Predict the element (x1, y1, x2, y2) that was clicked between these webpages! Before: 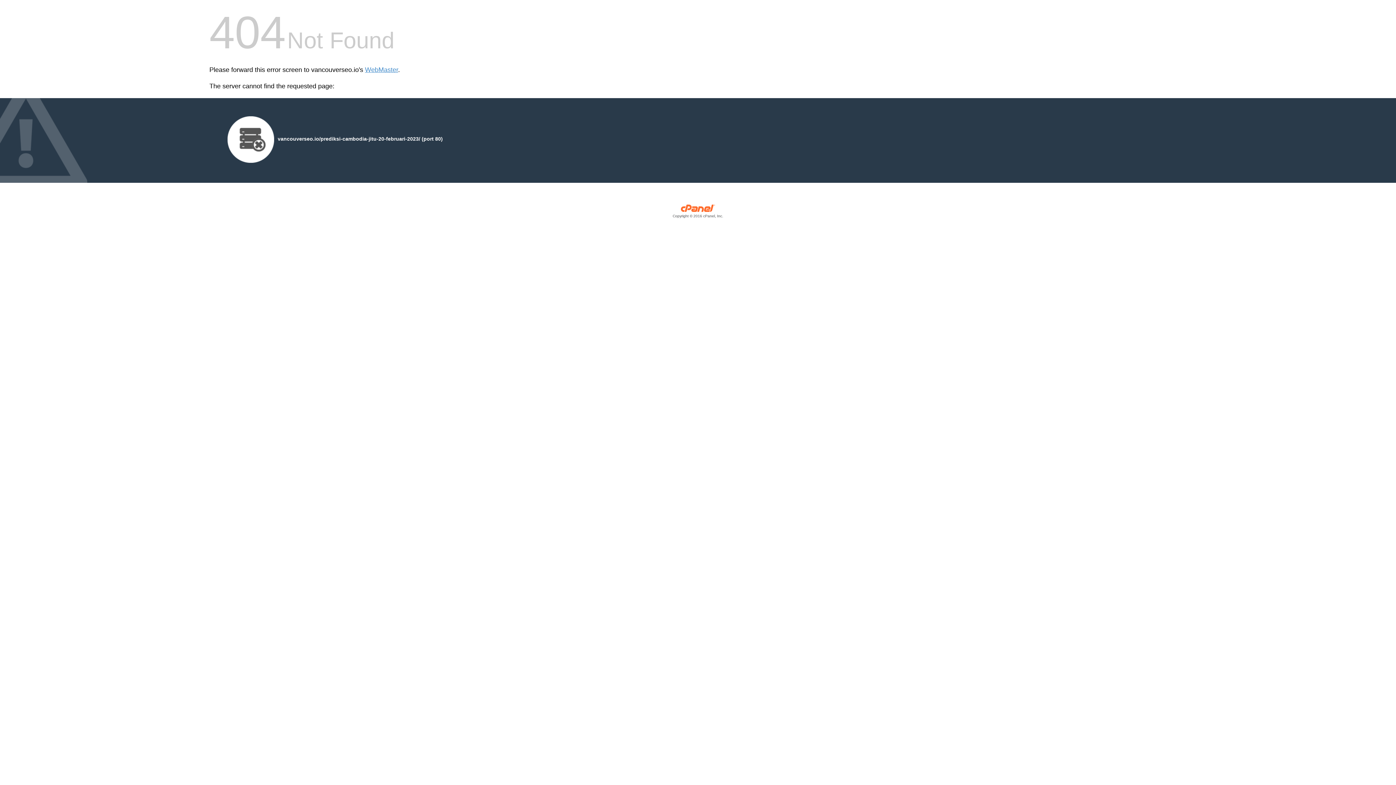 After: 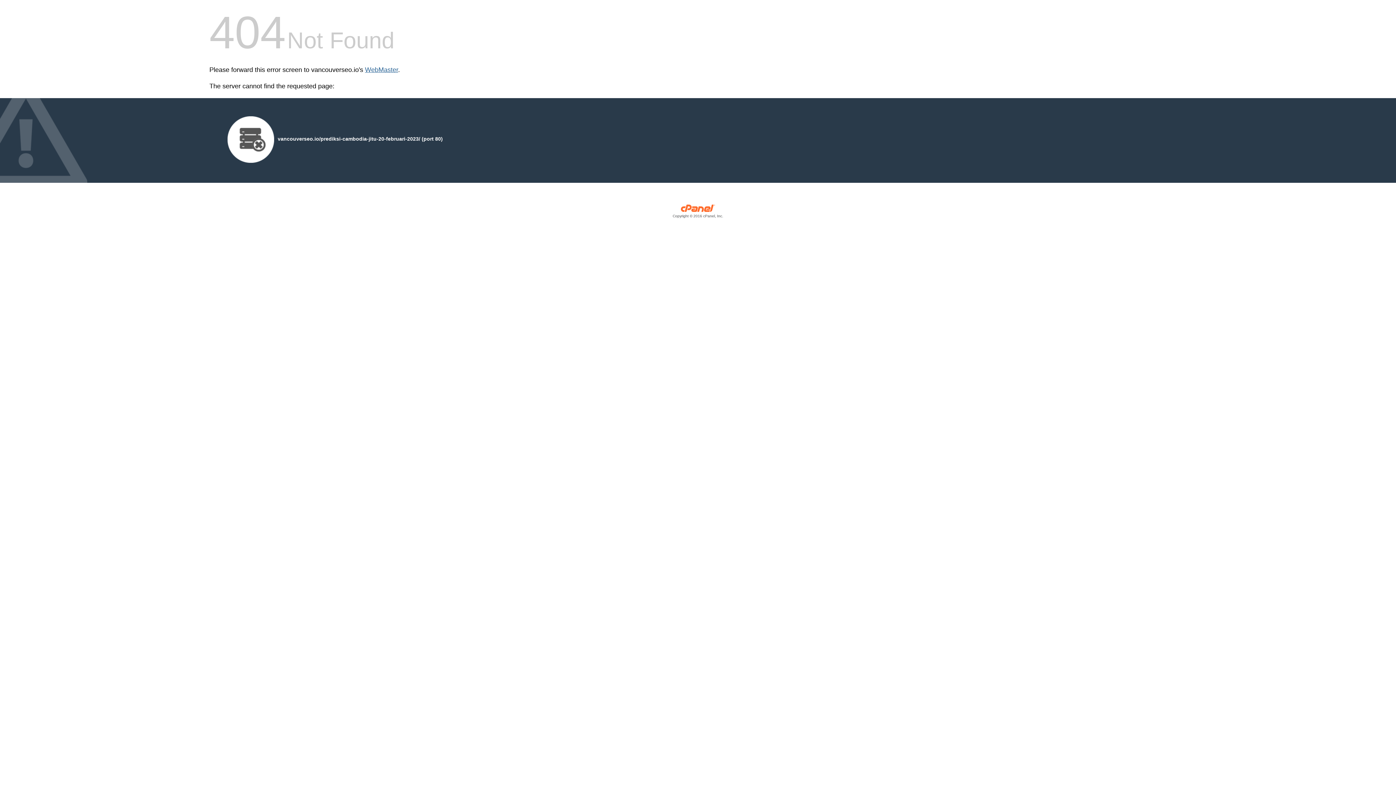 Action: label: WebMaster bbox: (365, 66, 398, 73)